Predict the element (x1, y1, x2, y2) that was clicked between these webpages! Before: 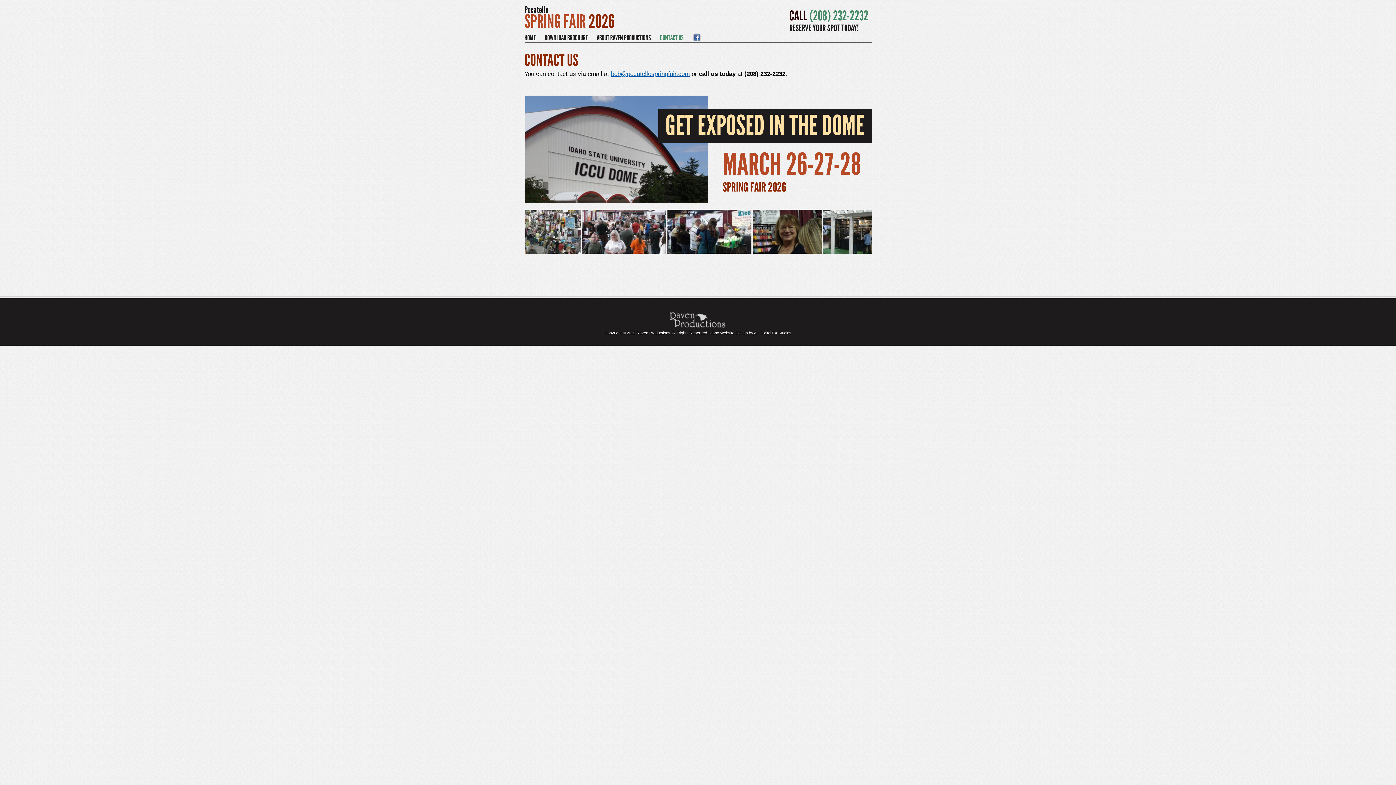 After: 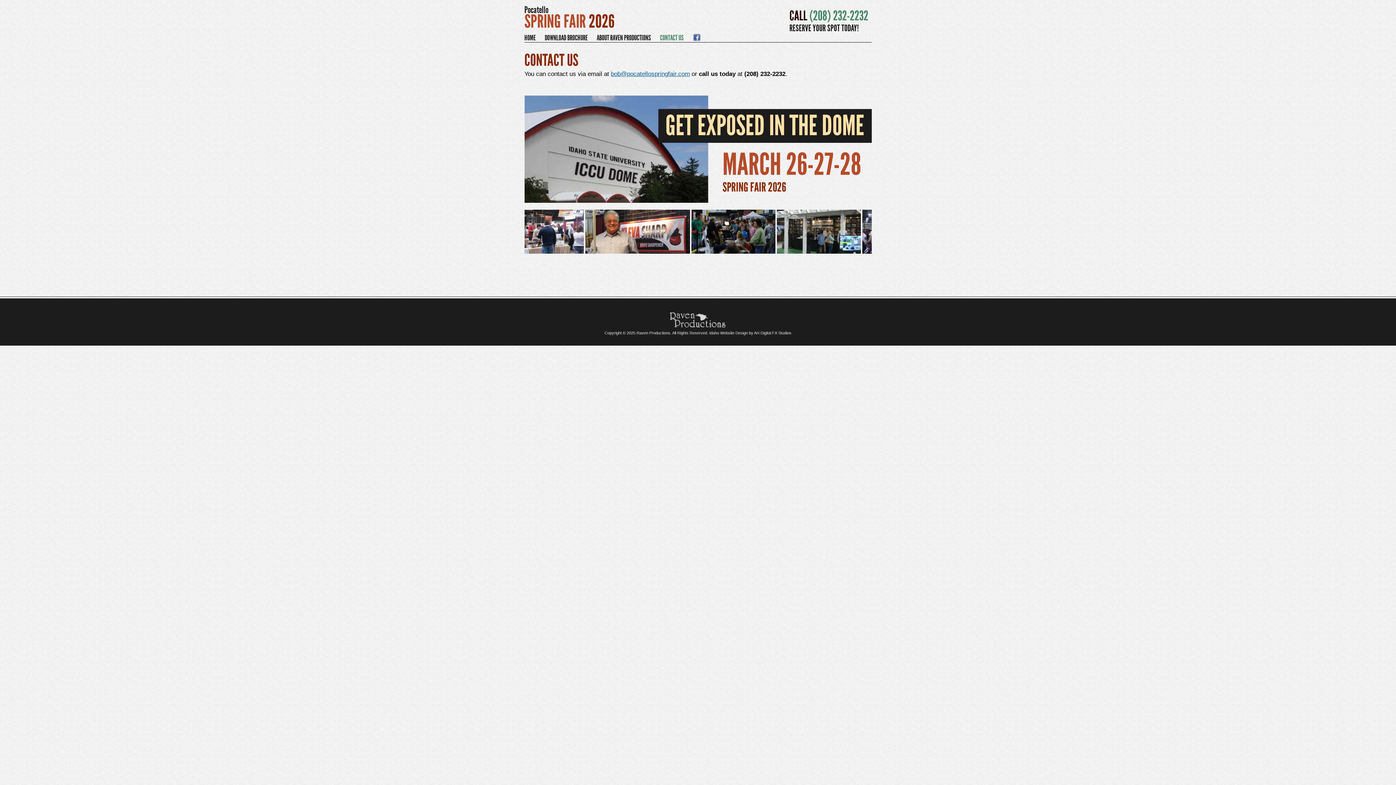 Action: label: CONTACT US bbox: (660, 33, 683, 42)